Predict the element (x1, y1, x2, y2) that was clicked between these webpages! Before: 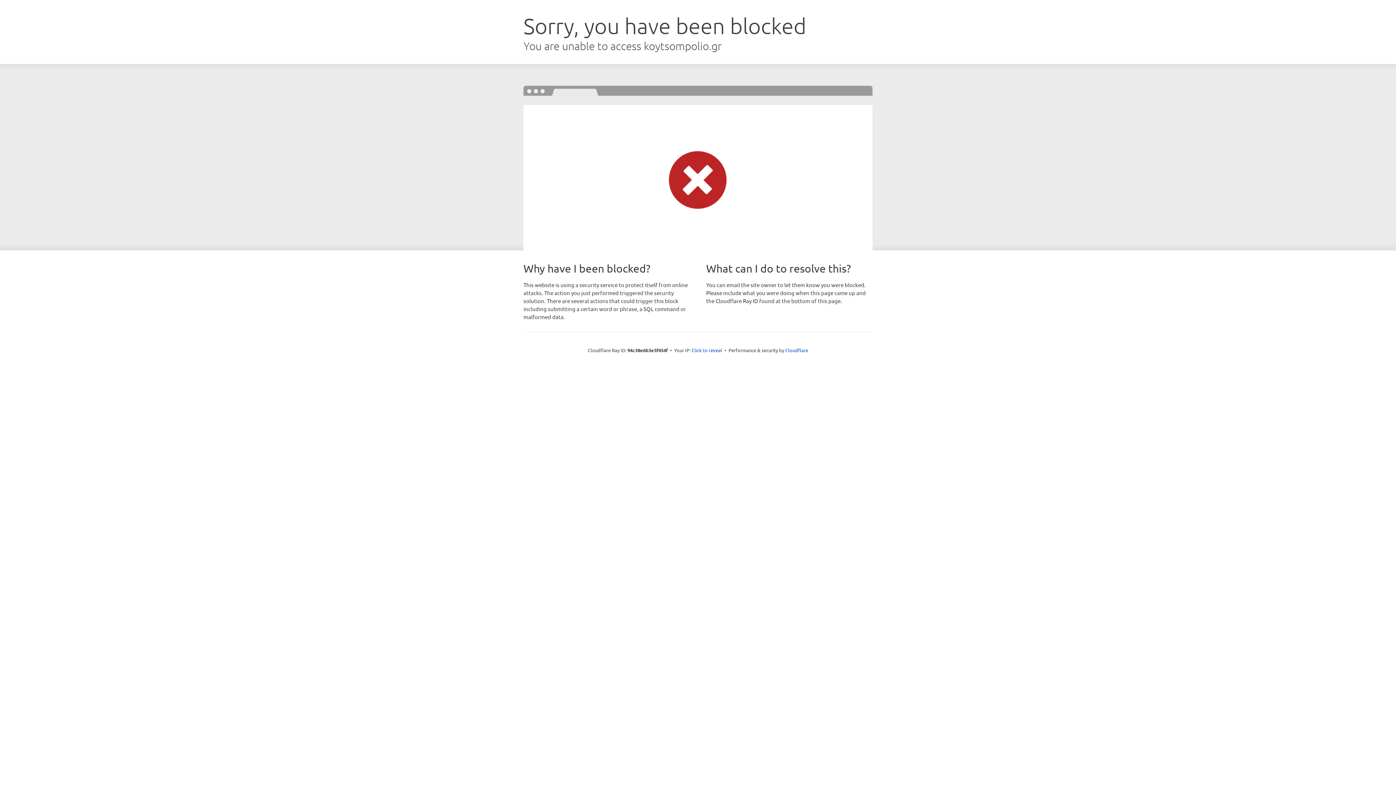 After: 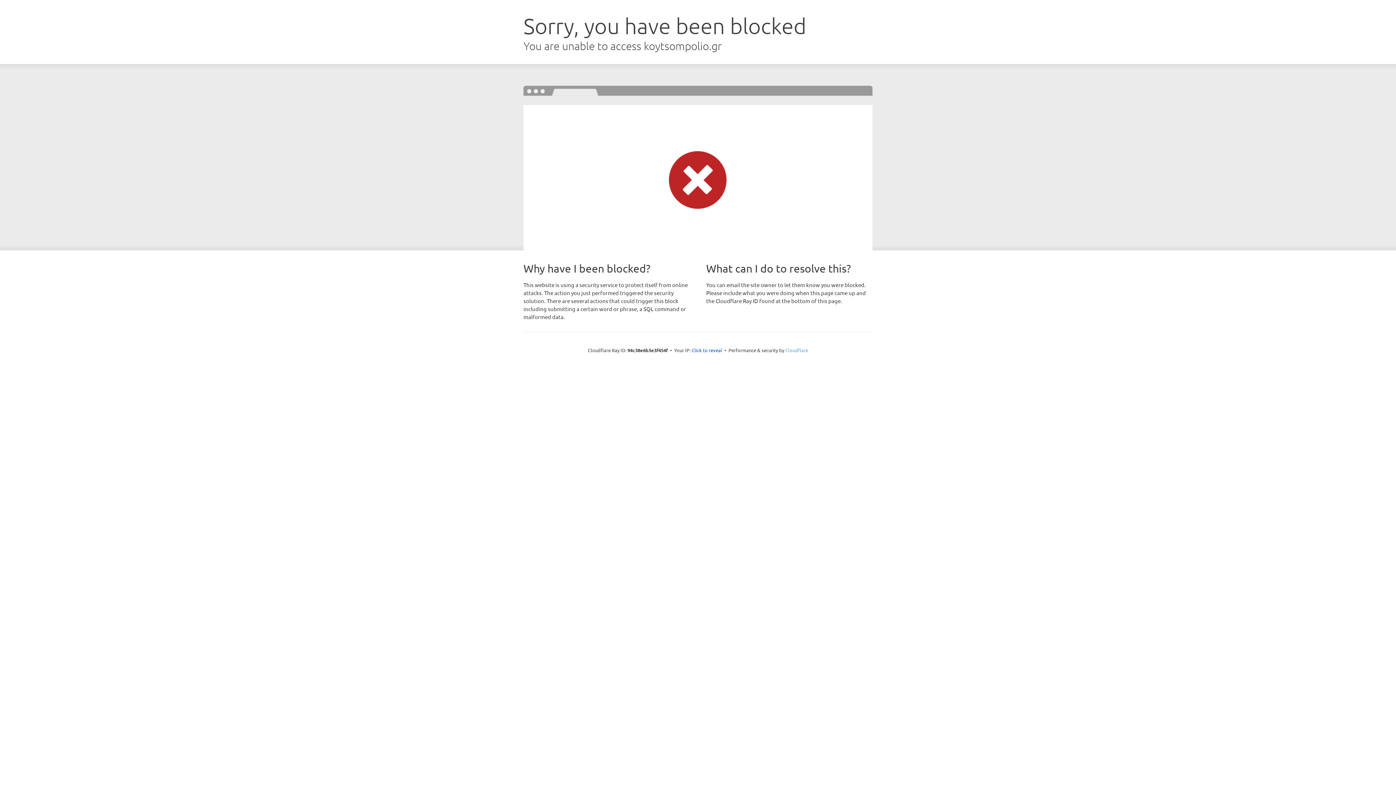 Action: label: Cloudflare bbox: (785, 347, 808, 353)